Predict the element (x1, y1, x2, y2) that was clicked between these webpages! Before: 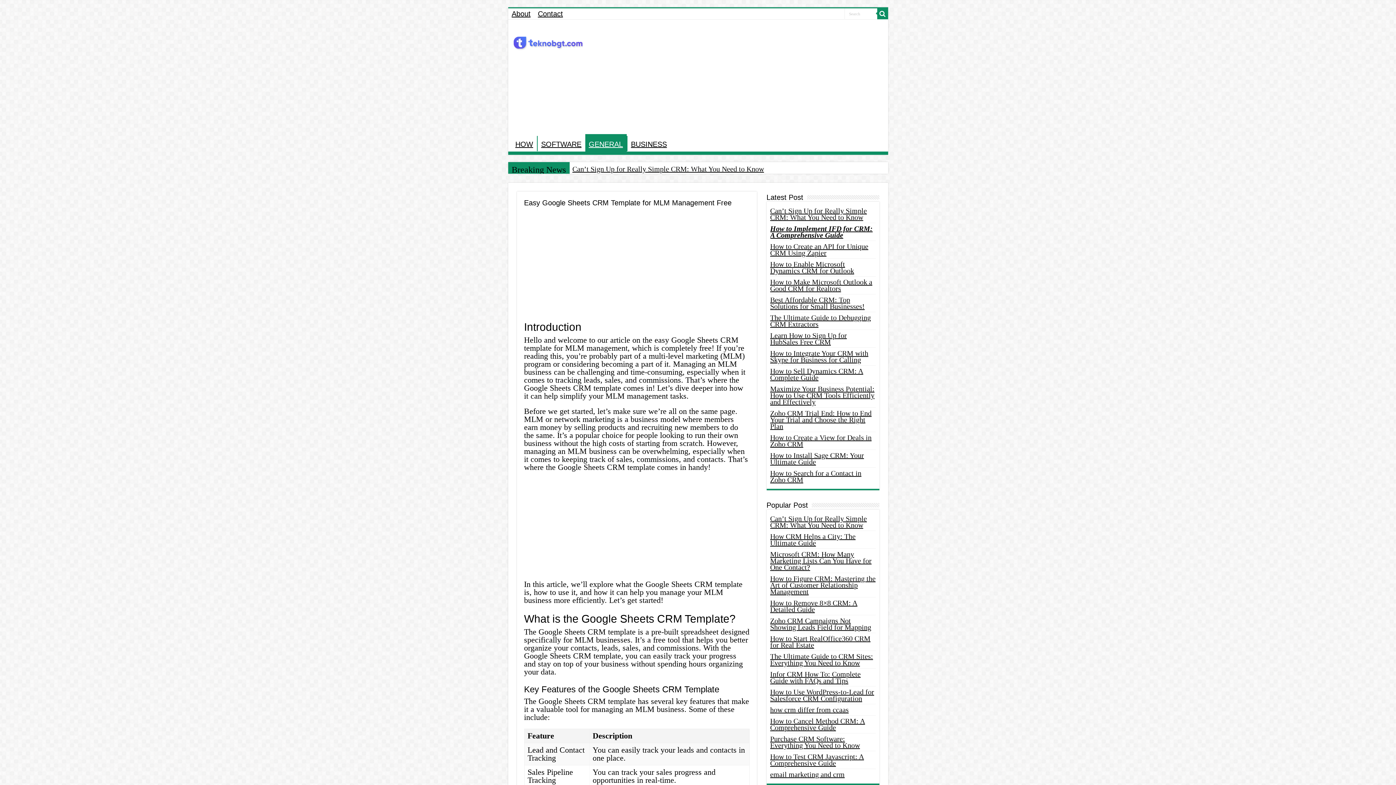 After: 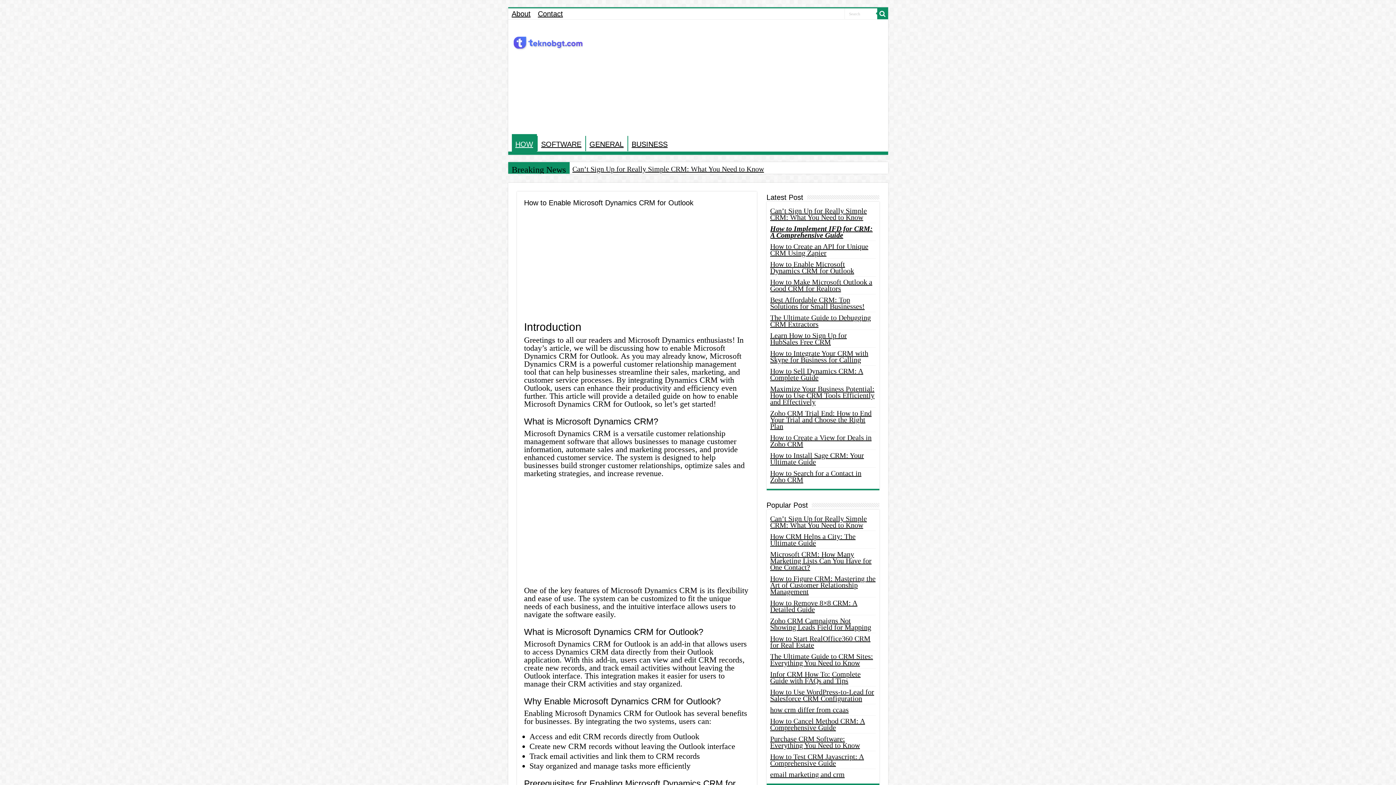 Action: bbox: (770, 260, 854, 274) label: How to Enable Microsoft Dynamics CRM for Outlook